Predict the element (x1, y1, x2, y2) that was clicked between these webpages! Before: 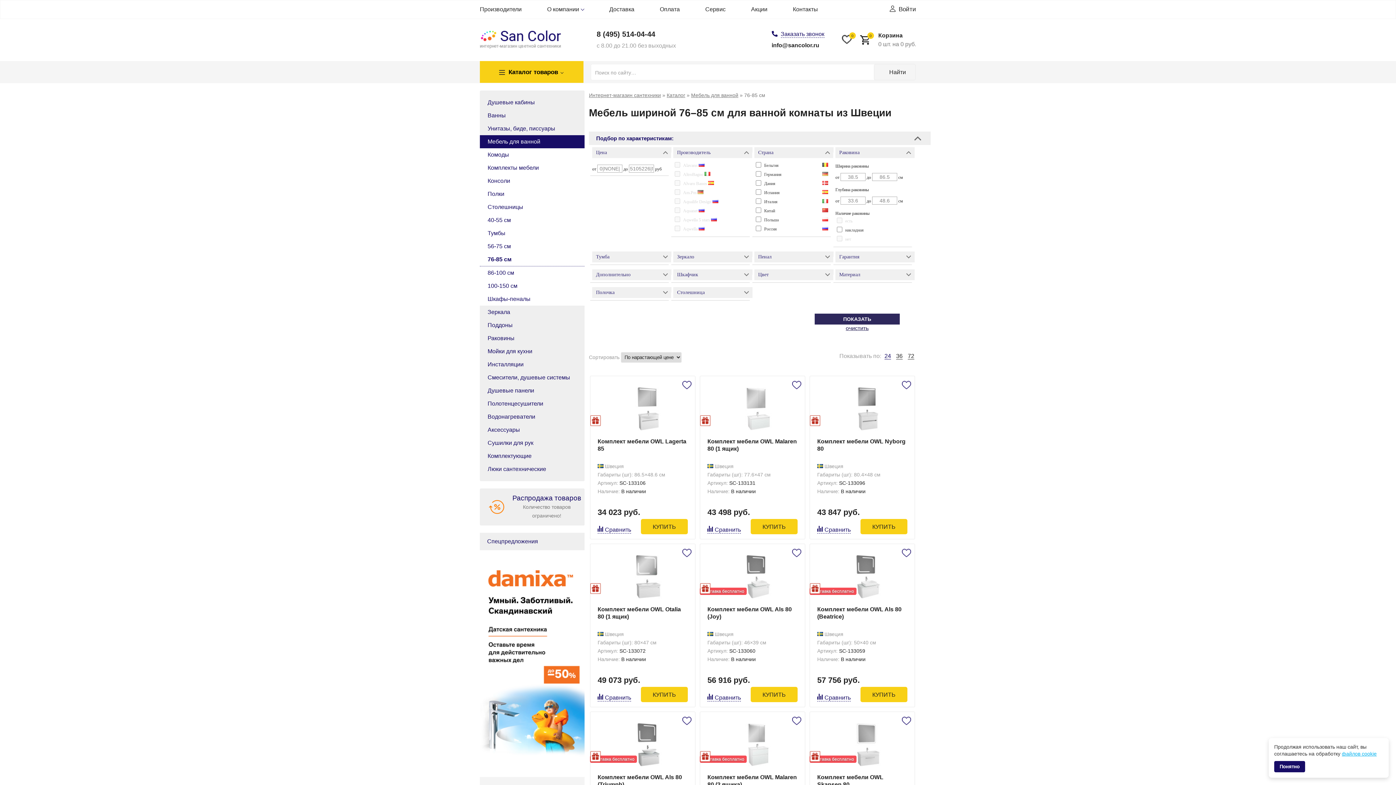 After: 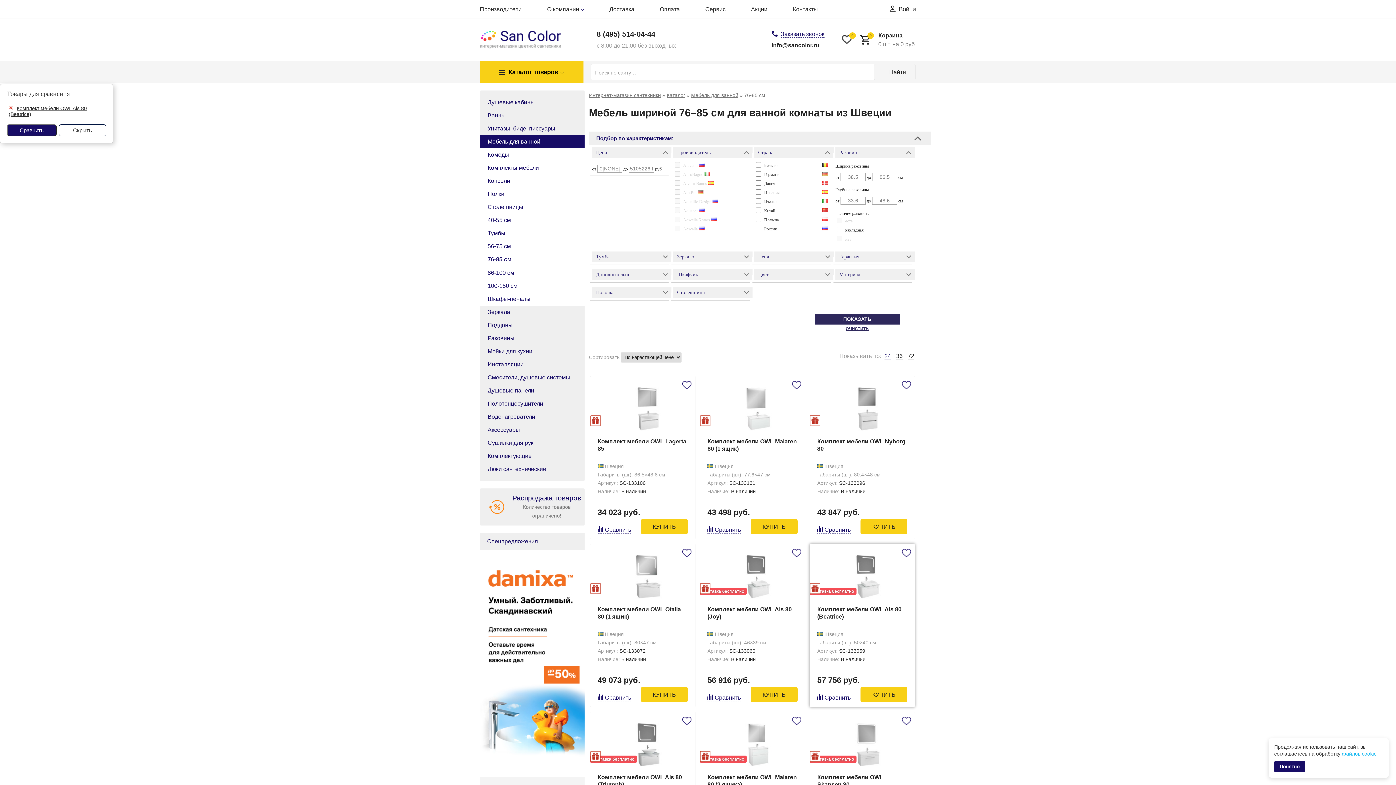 Action: bbox: (817, 694, 850, 701) label: Сравнить